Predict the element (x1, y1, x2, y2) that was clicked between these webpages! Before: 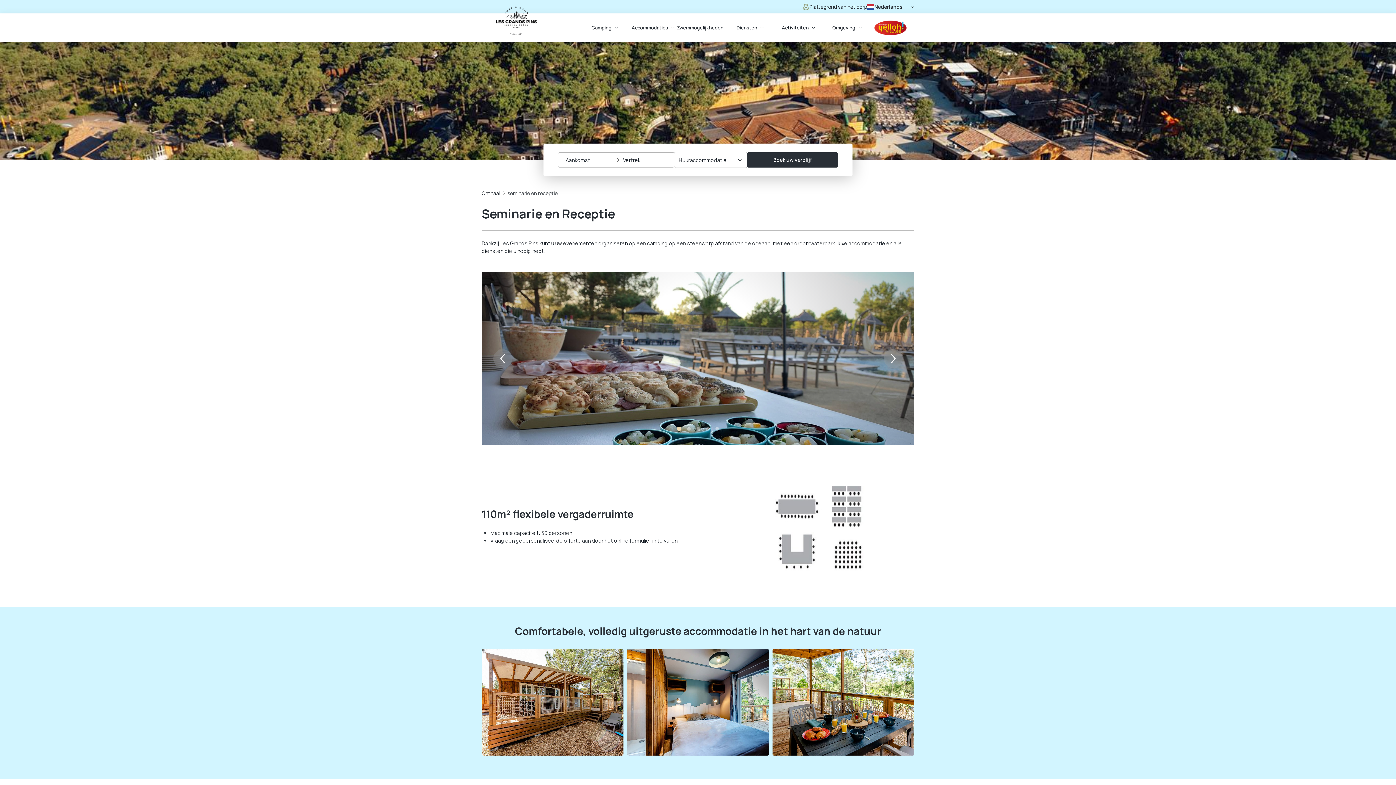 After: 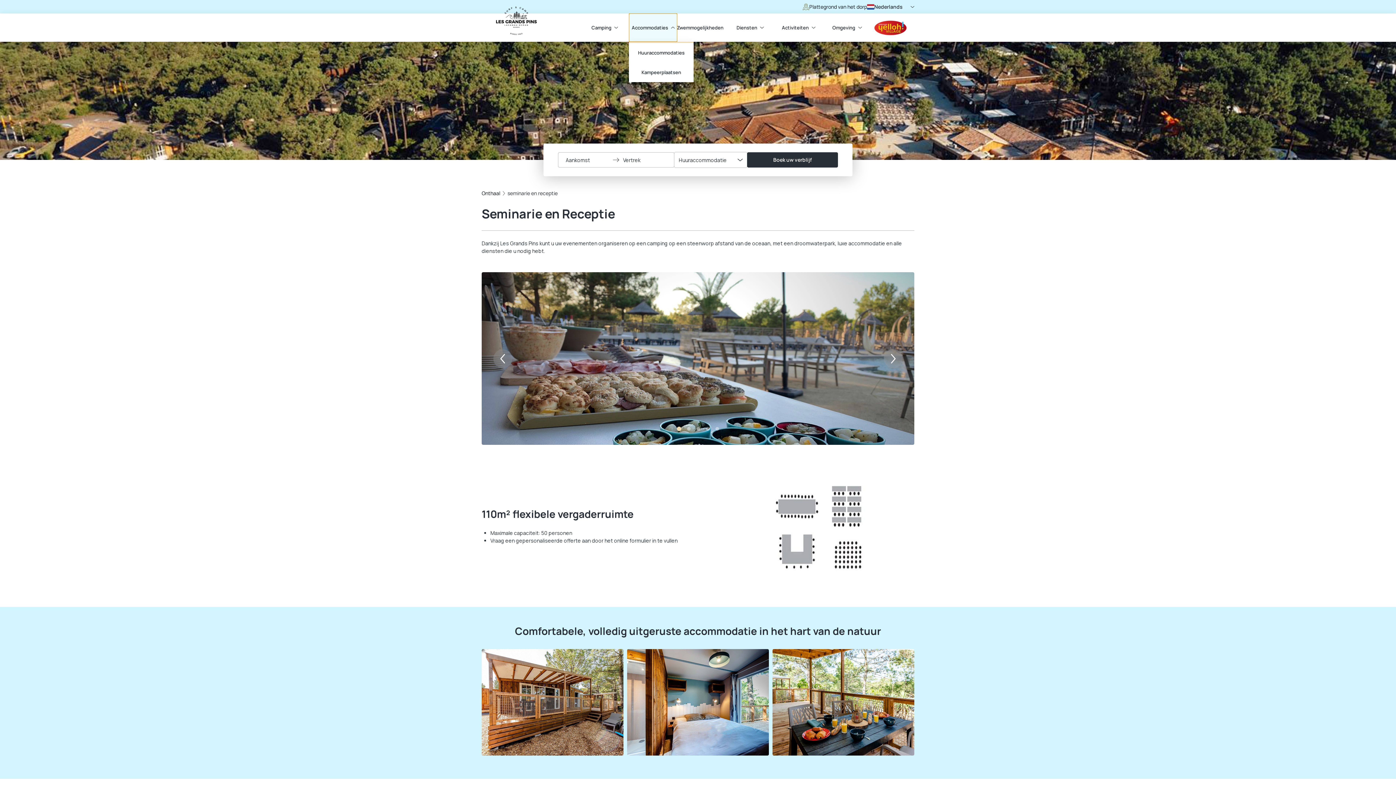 Action: label: Accommodaties bbox: (629, 13, 677, 41)